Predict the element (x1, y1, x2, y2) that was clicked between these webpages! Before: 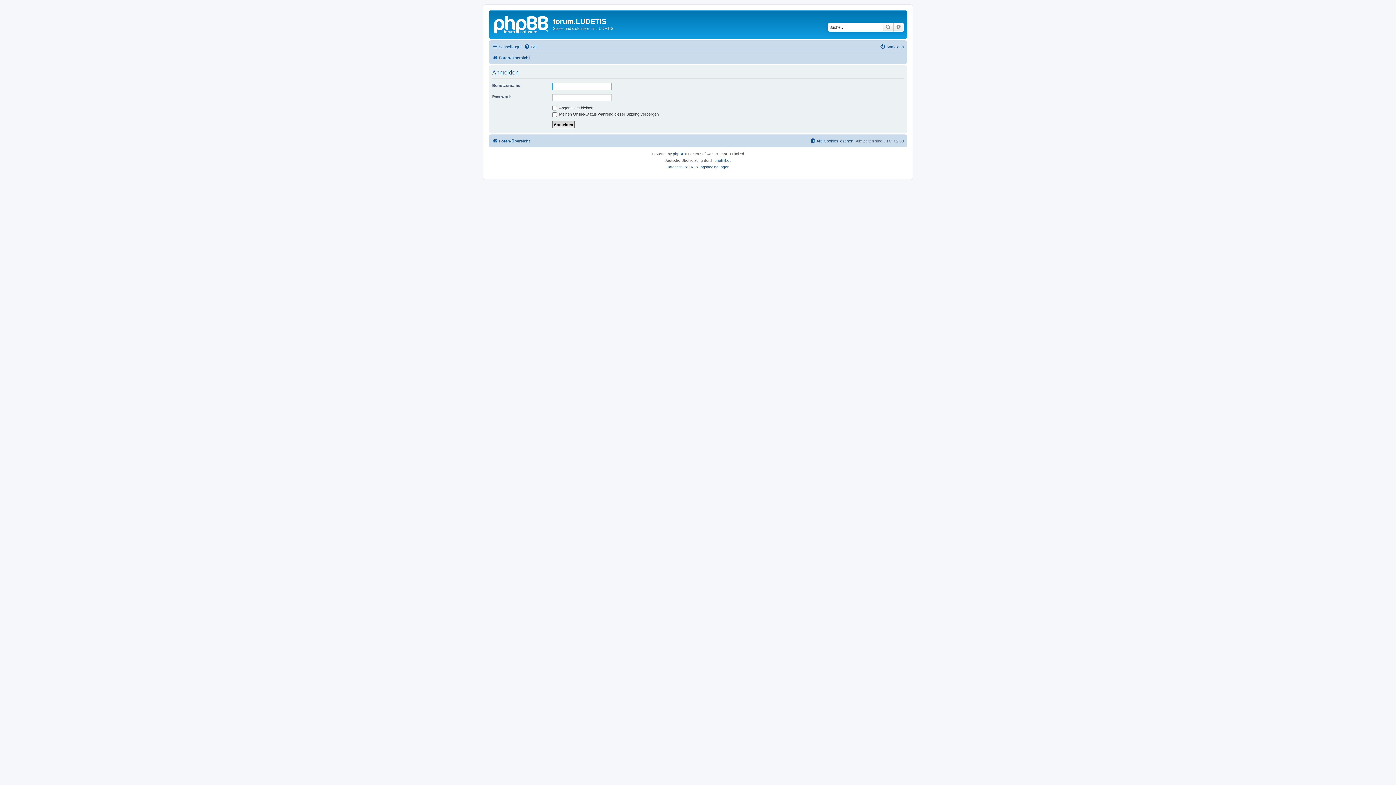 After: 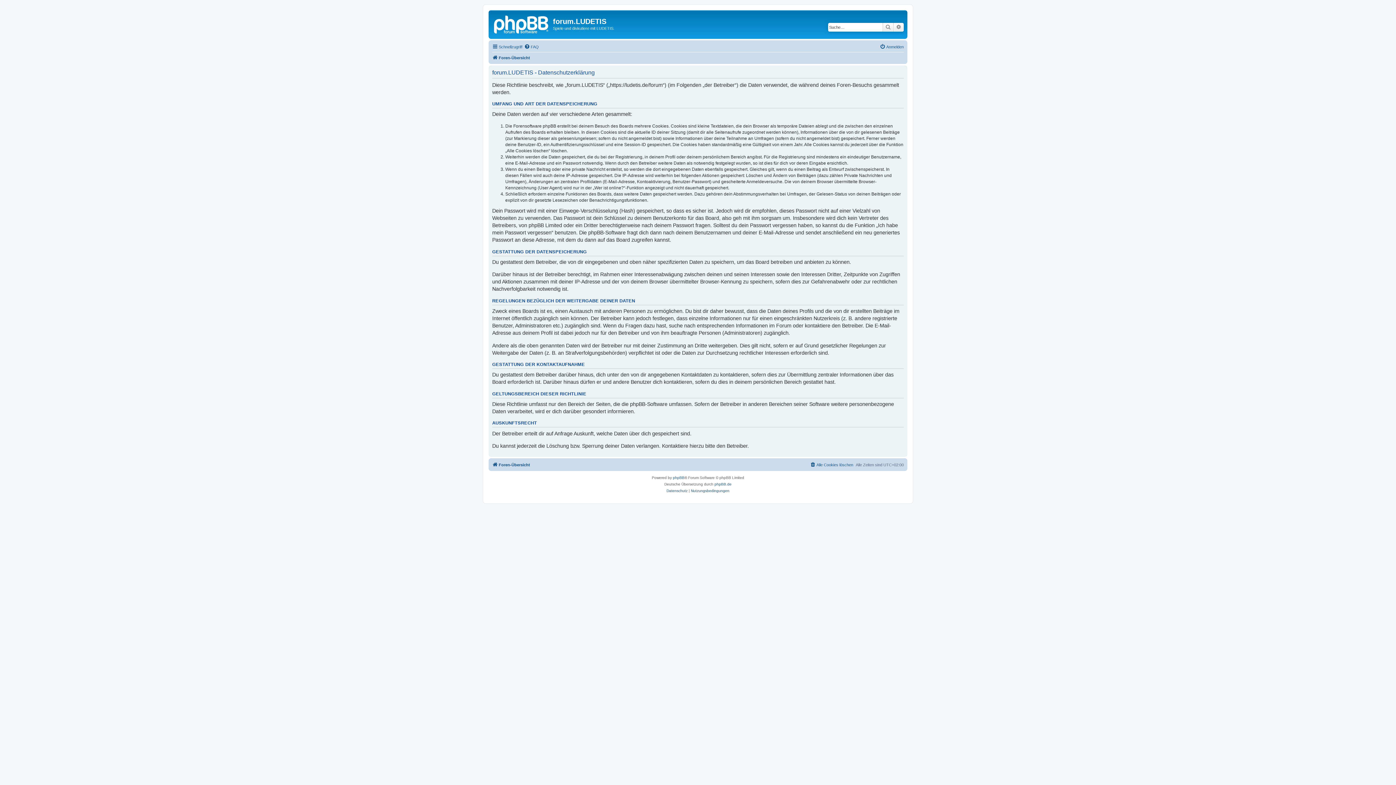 Action: label: Datenschutz bbox: (666, 163, 687, 170)